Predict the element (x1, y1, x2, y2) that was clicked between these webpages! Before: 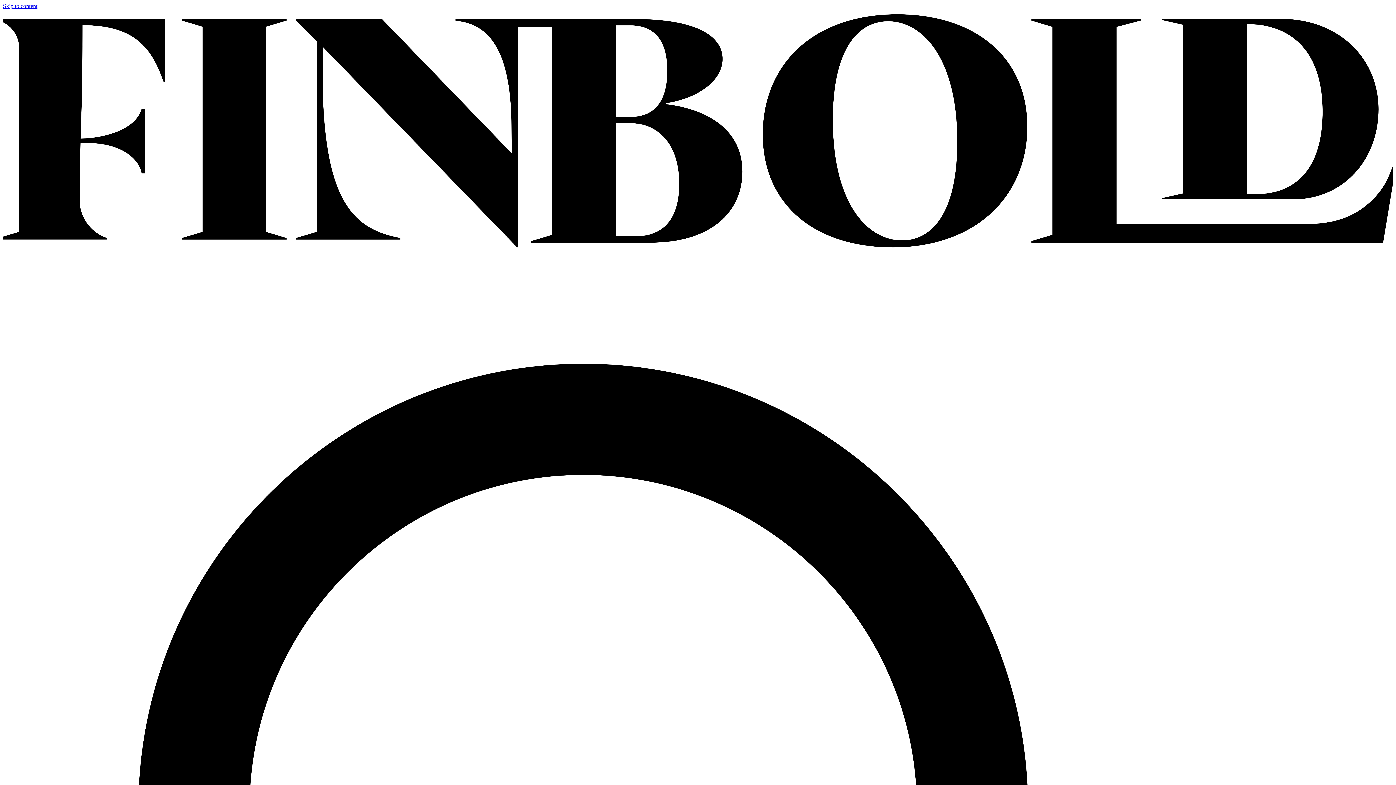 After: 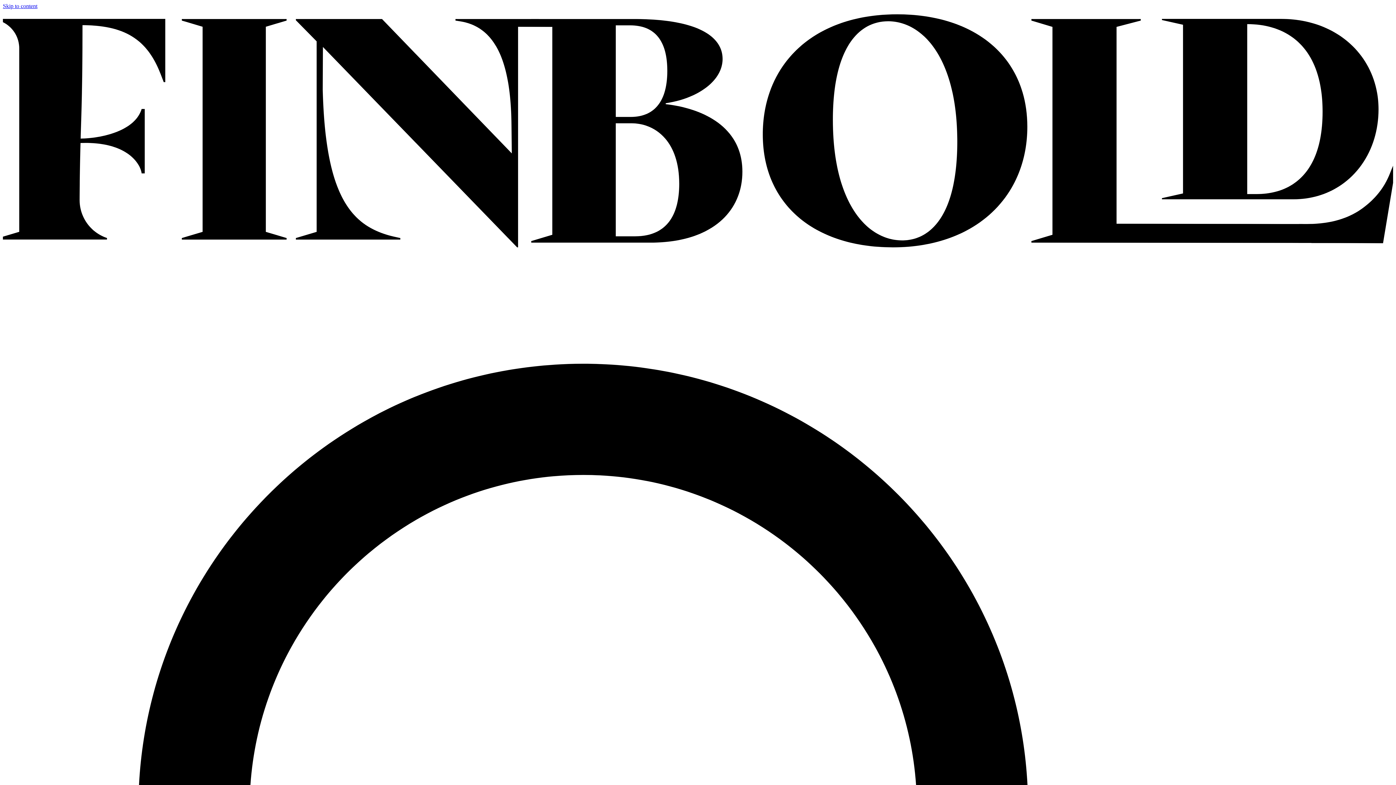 Action: bbox: (2, 246, 1393, 252)